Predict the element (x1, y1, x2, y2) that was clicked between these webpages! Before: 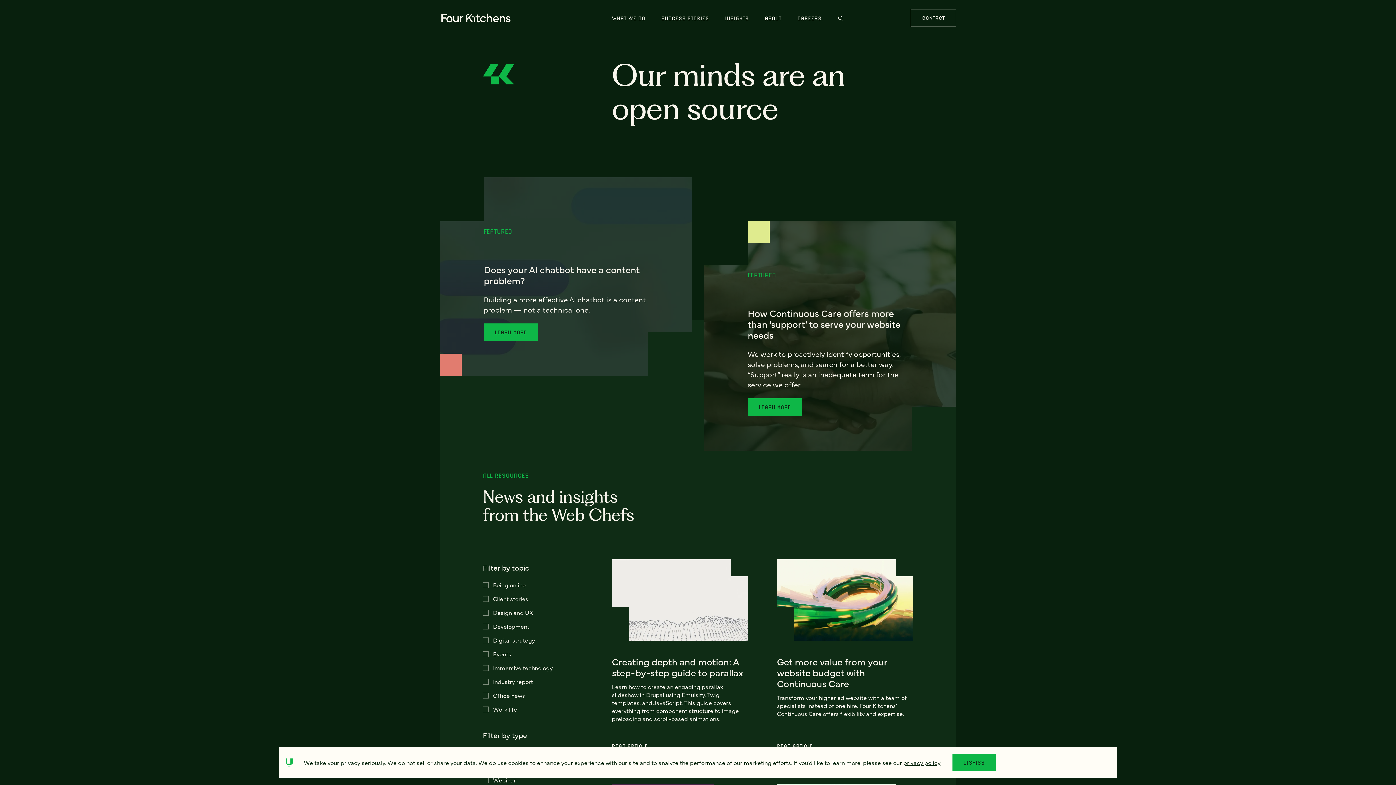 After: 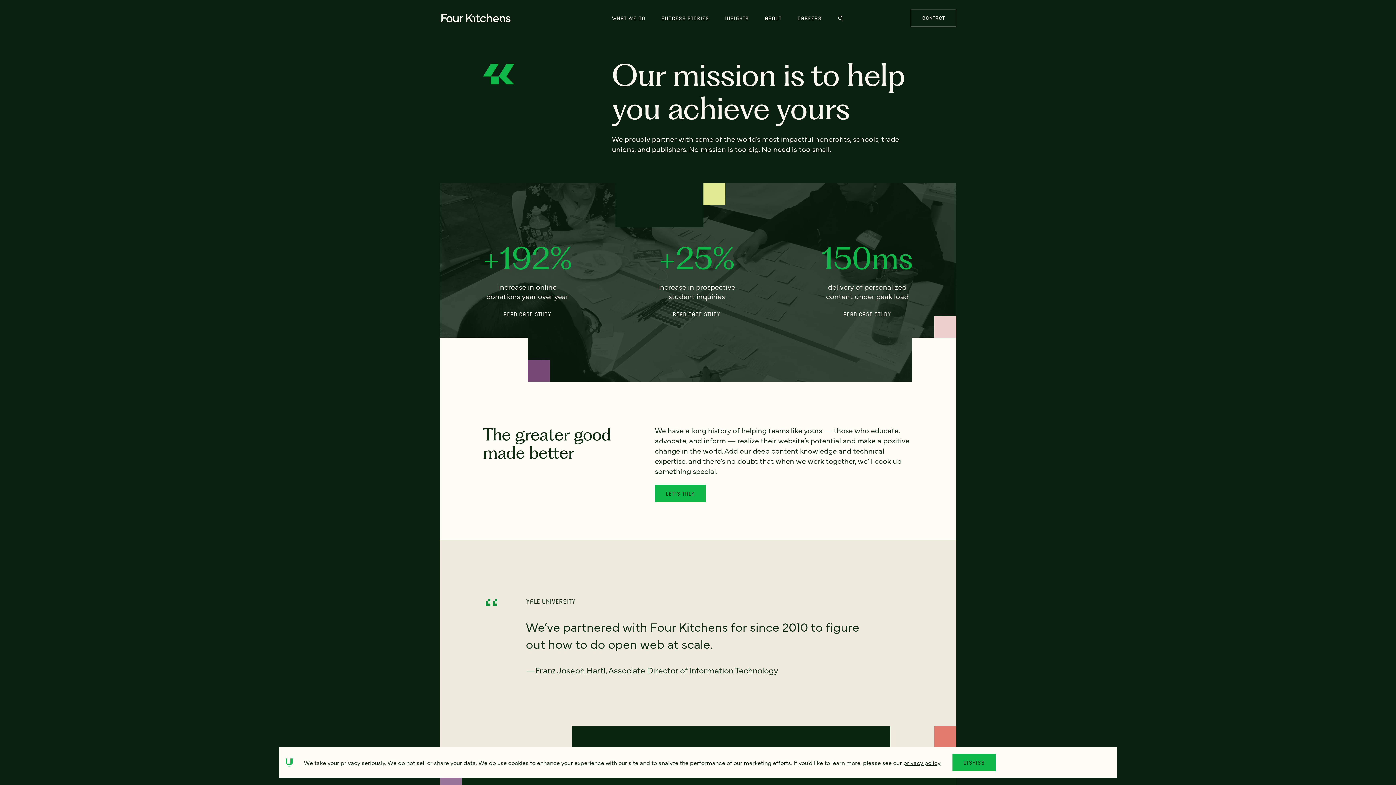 Action: bbox: (652, 8, 718, 27) label: SUCCESS STORIES